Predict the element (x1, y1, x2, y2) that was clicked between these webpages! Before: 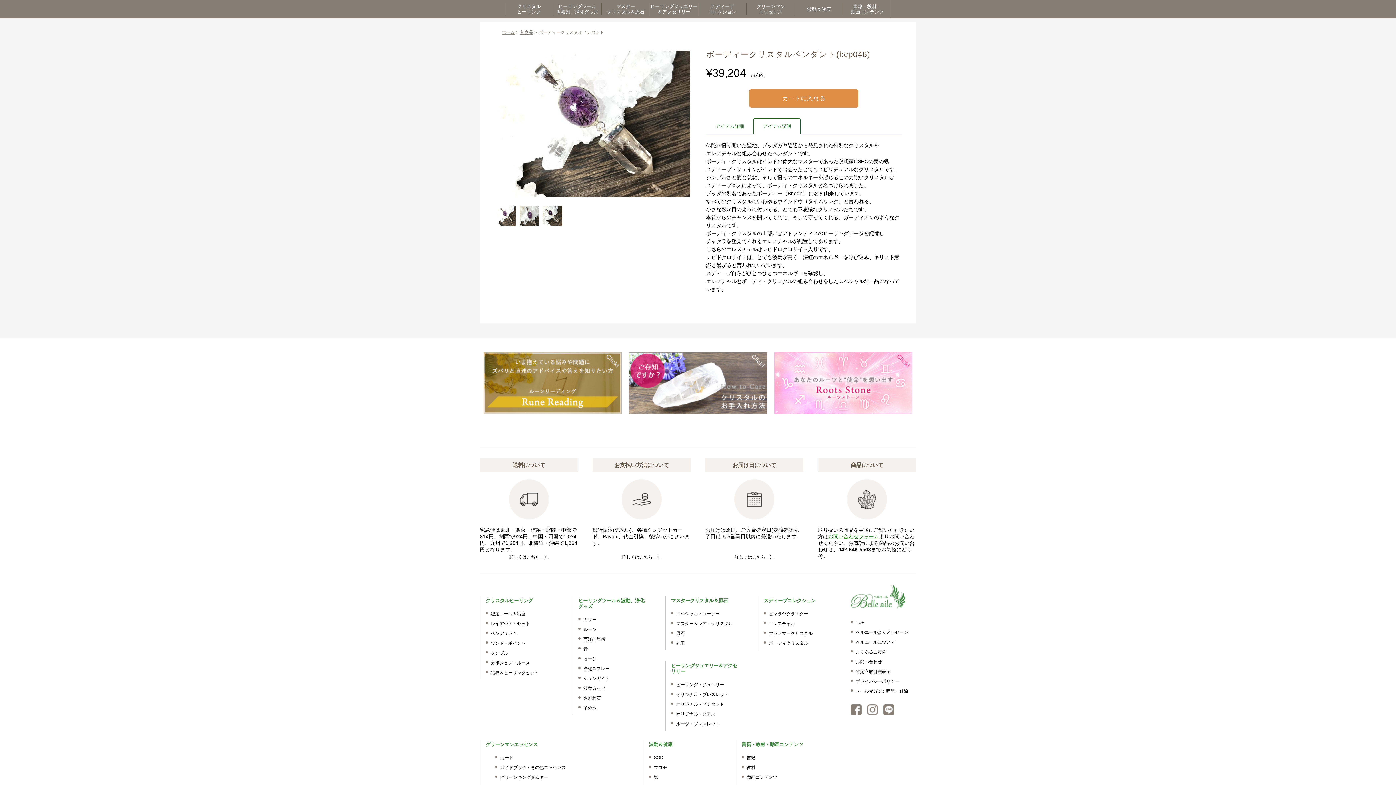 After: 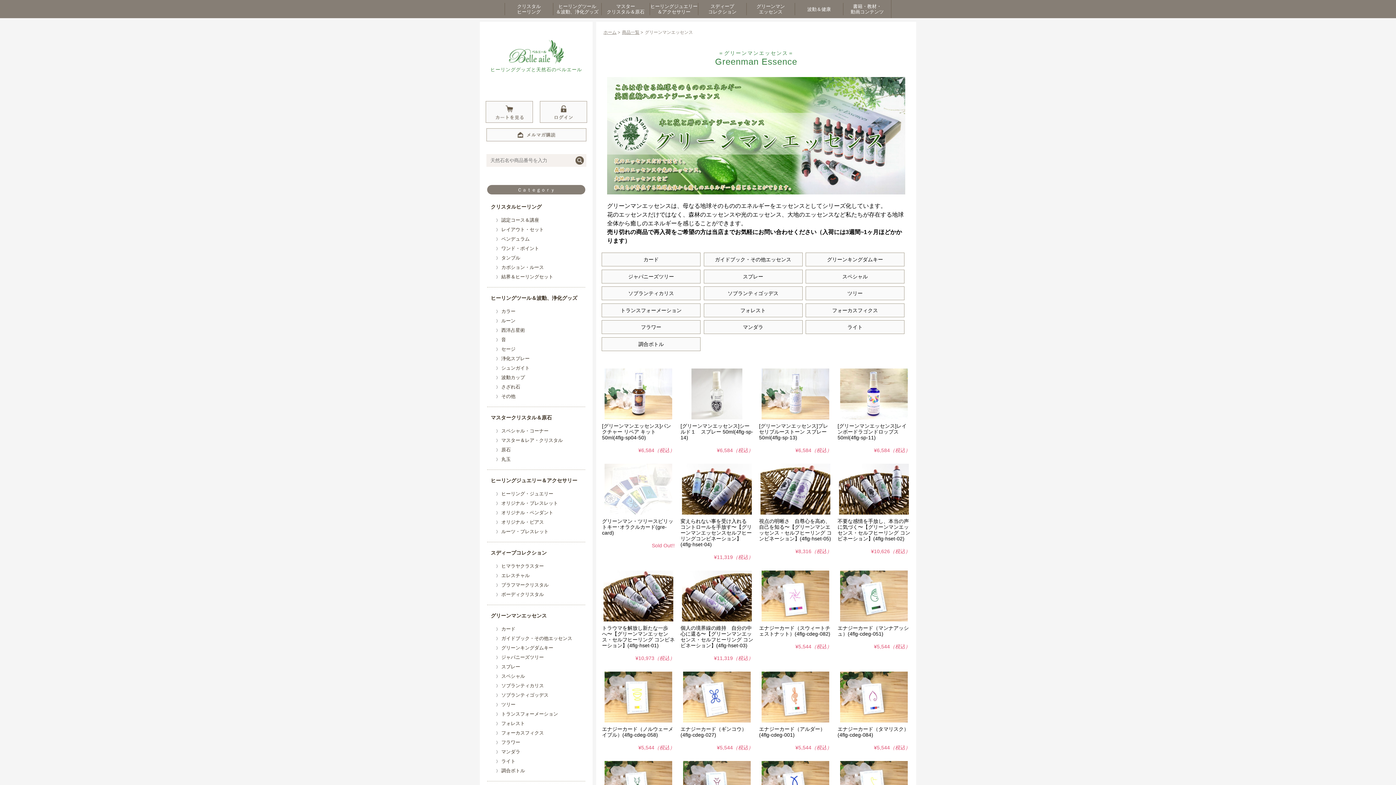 Action: bbox: (746, 0, 794, 18) label: グリーンマン
エッセンス